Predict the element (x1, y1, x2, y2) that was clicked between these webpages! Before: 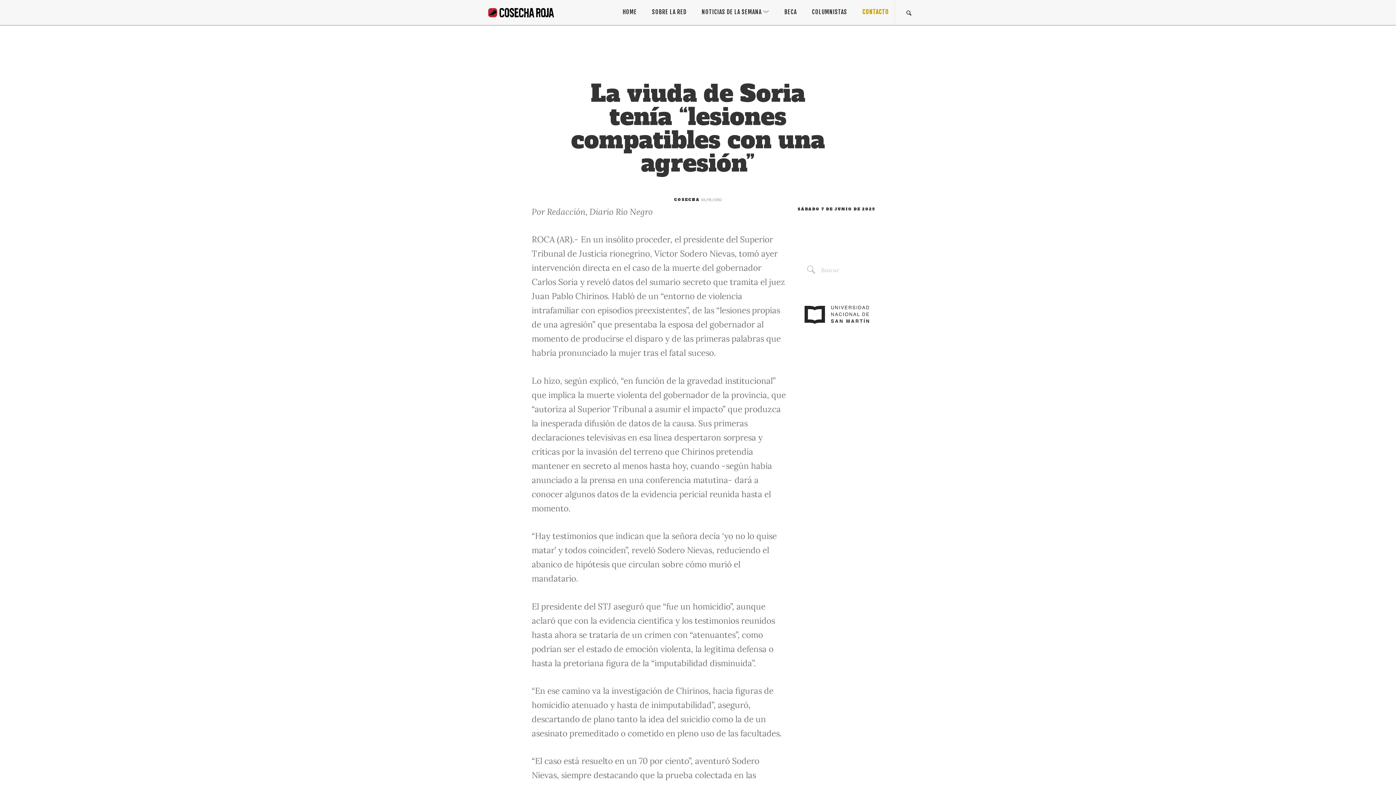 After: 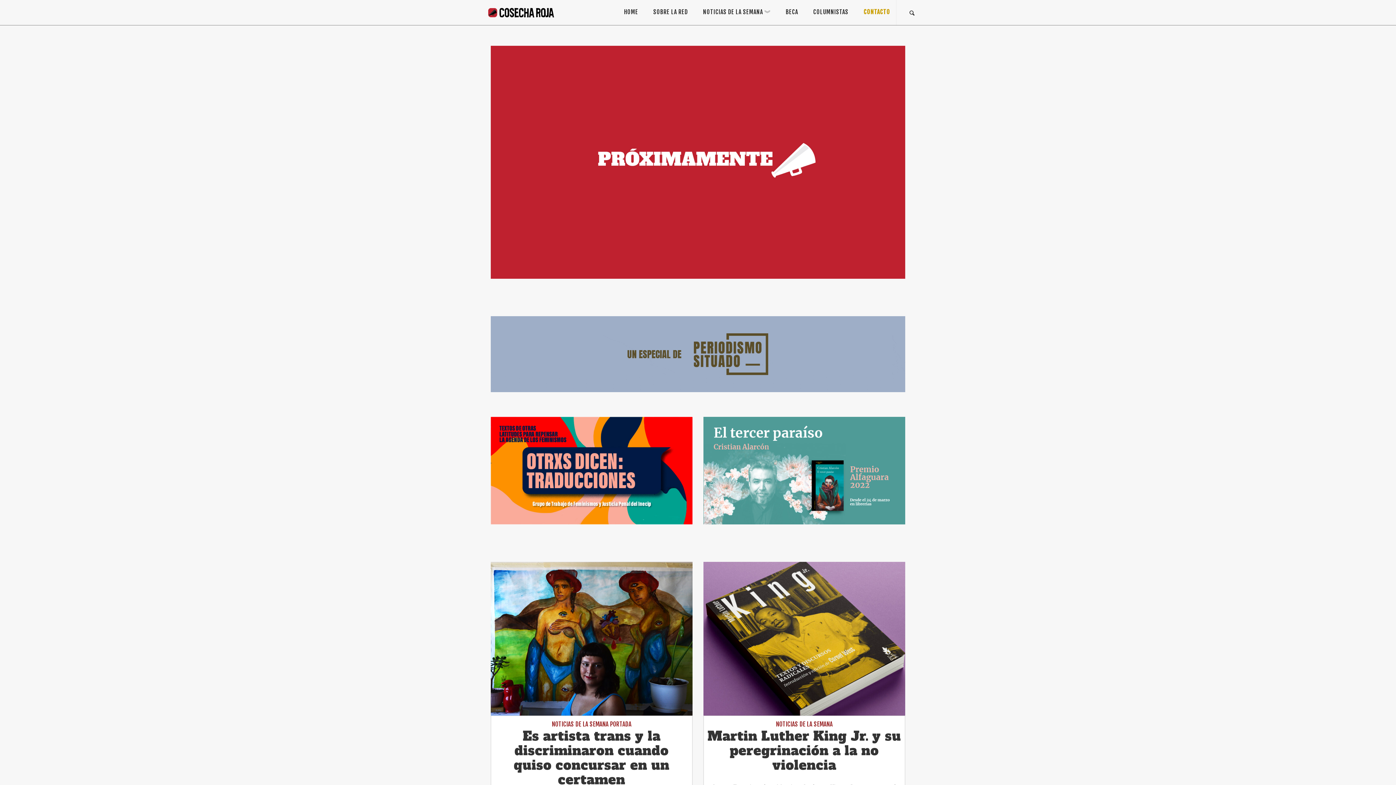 Action: bbox: (622, 0, 644, 24) label: HOME